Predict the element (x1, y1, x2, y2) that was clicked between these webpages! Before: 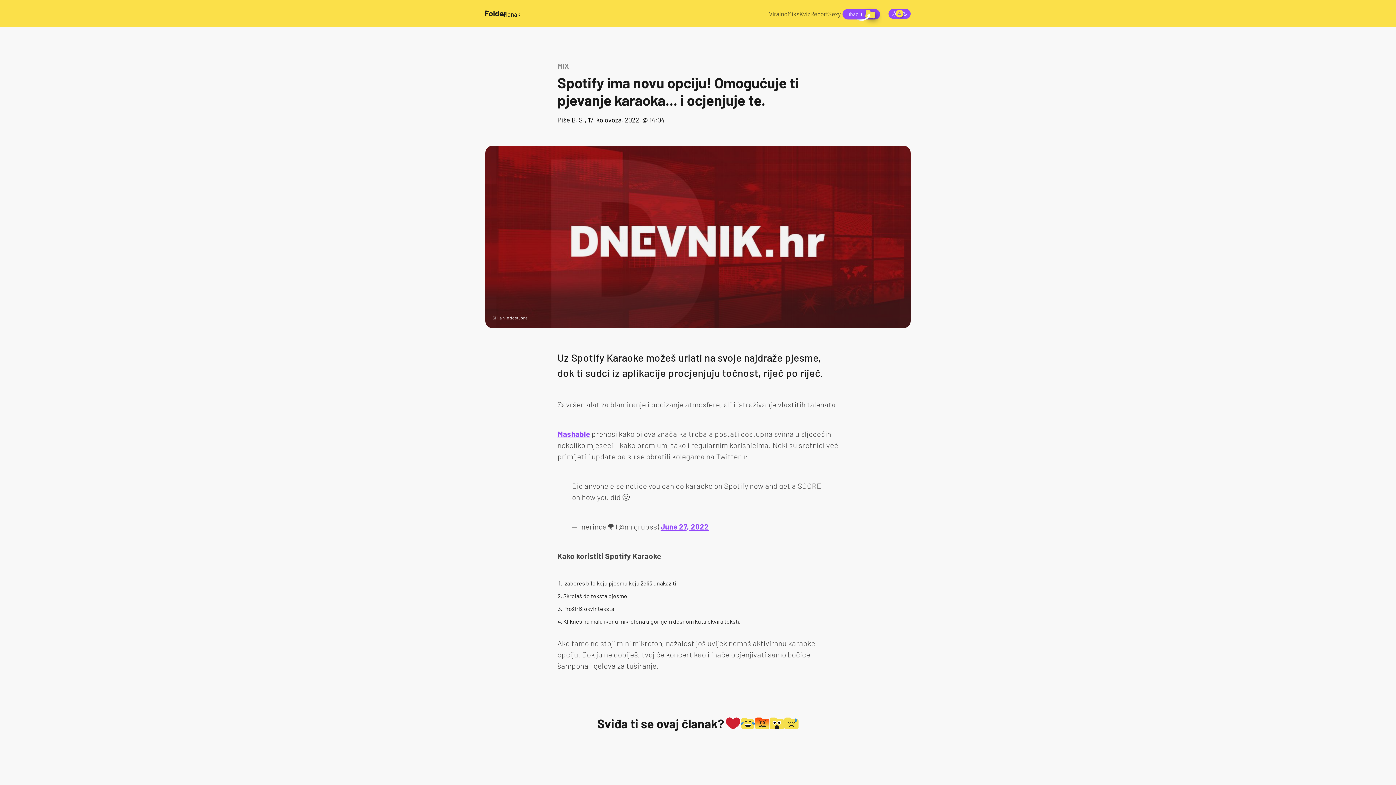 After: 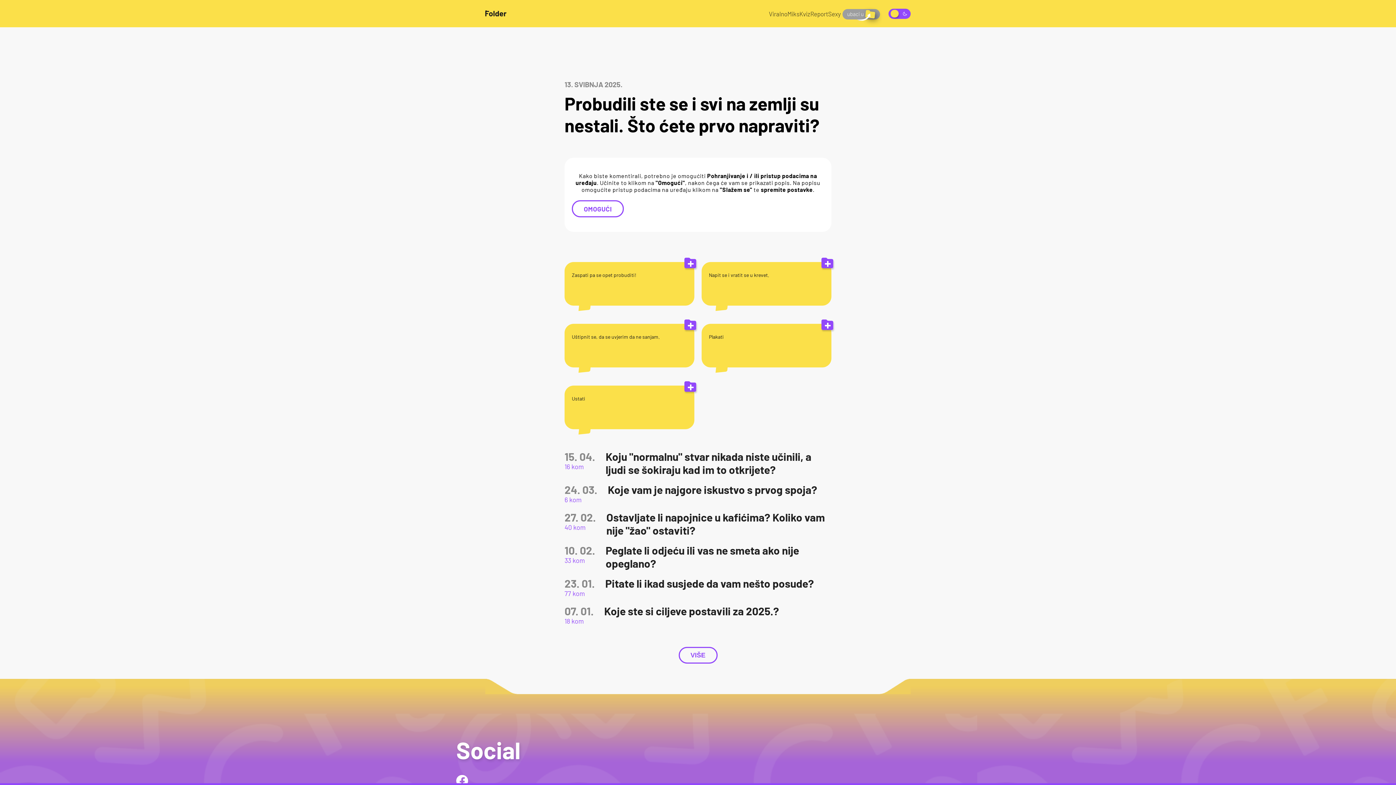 Action: bbox: (841, 2, 884, 24)